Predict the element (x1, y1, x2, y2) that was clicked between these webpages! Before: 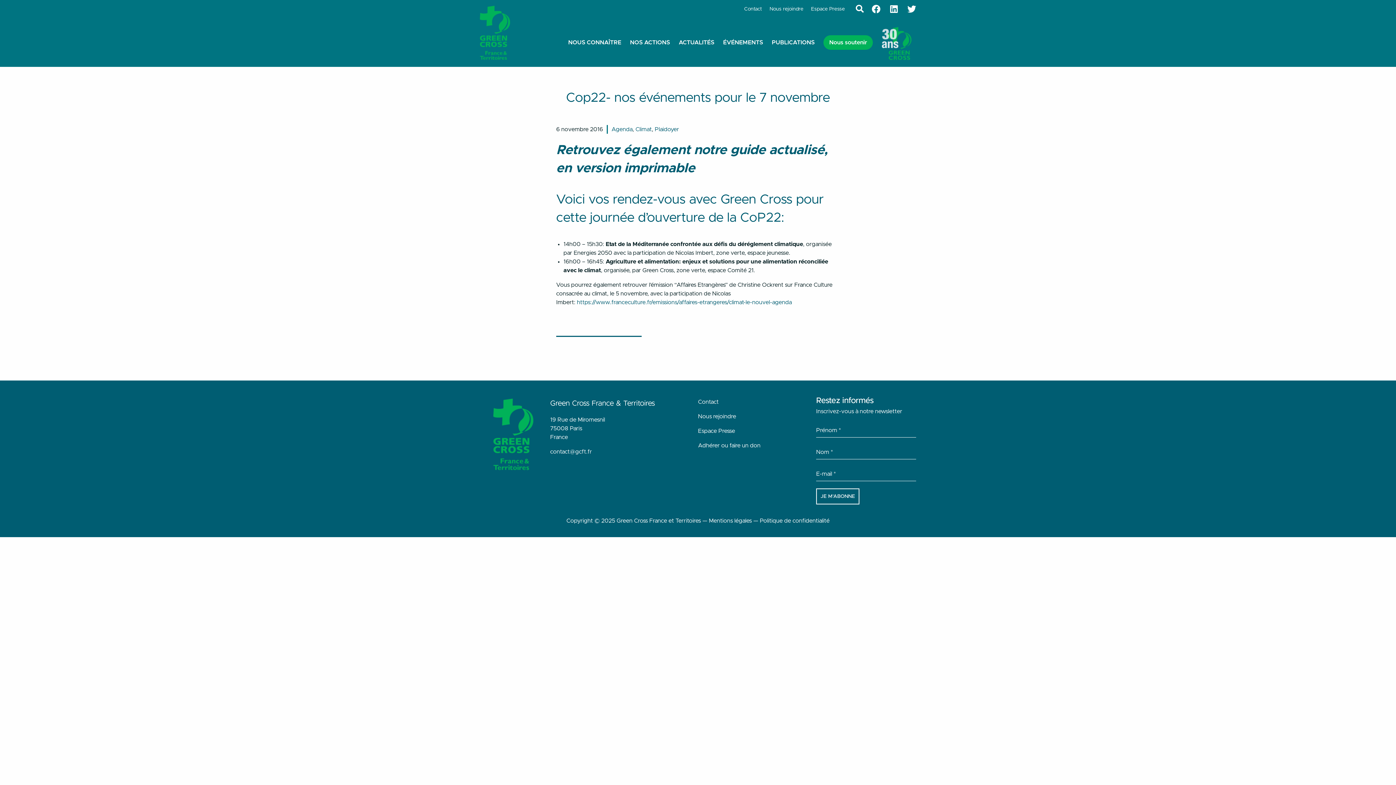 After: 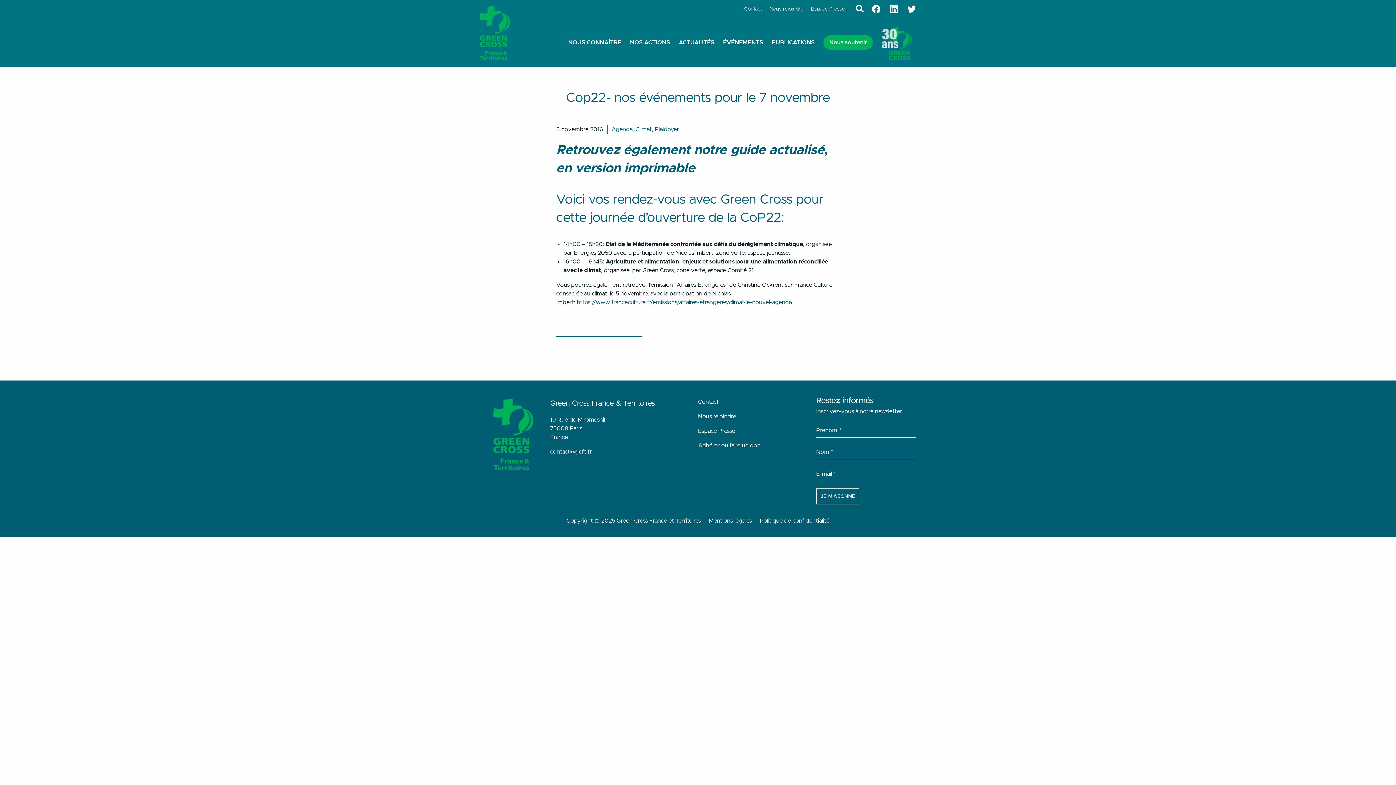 Action: label: Partager sur twitter bbox: (581, 342, 597, 358)